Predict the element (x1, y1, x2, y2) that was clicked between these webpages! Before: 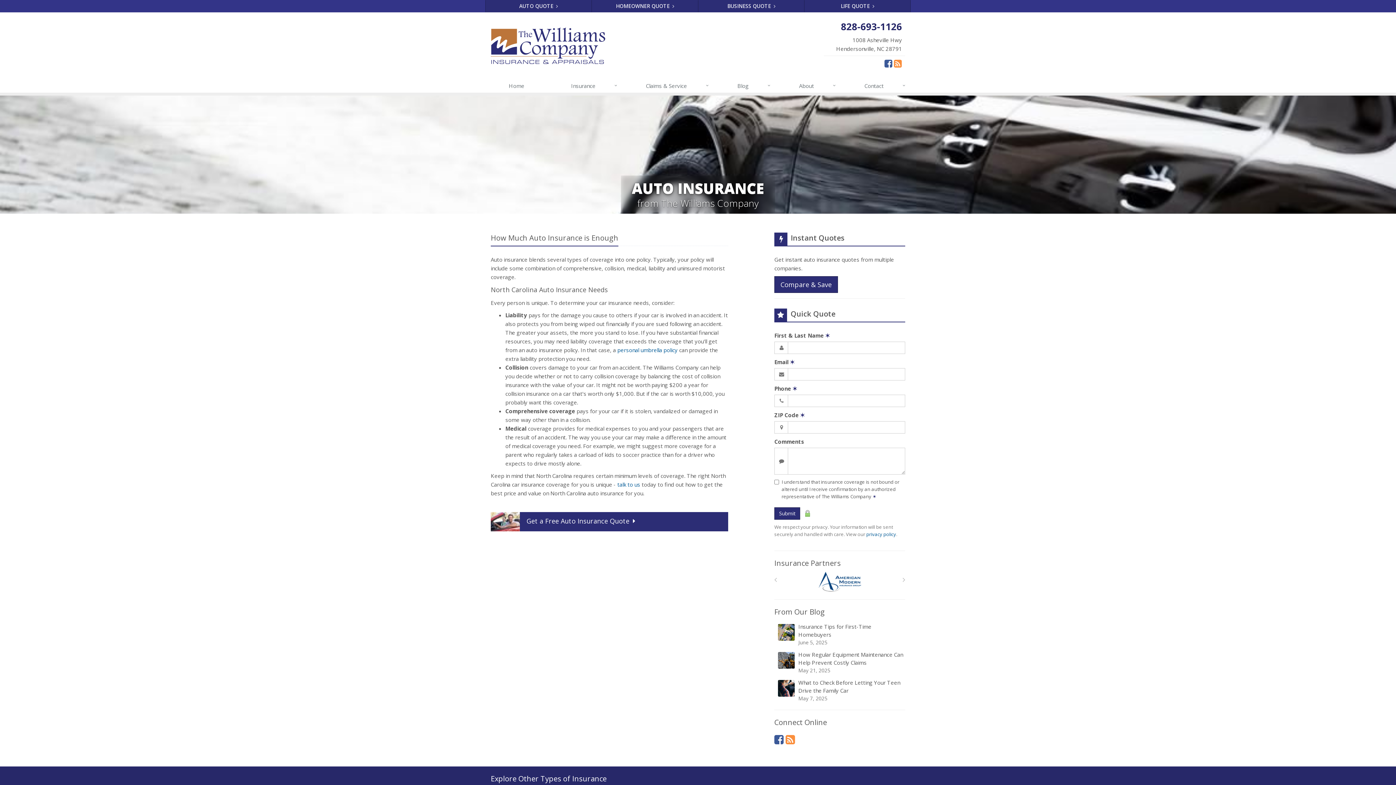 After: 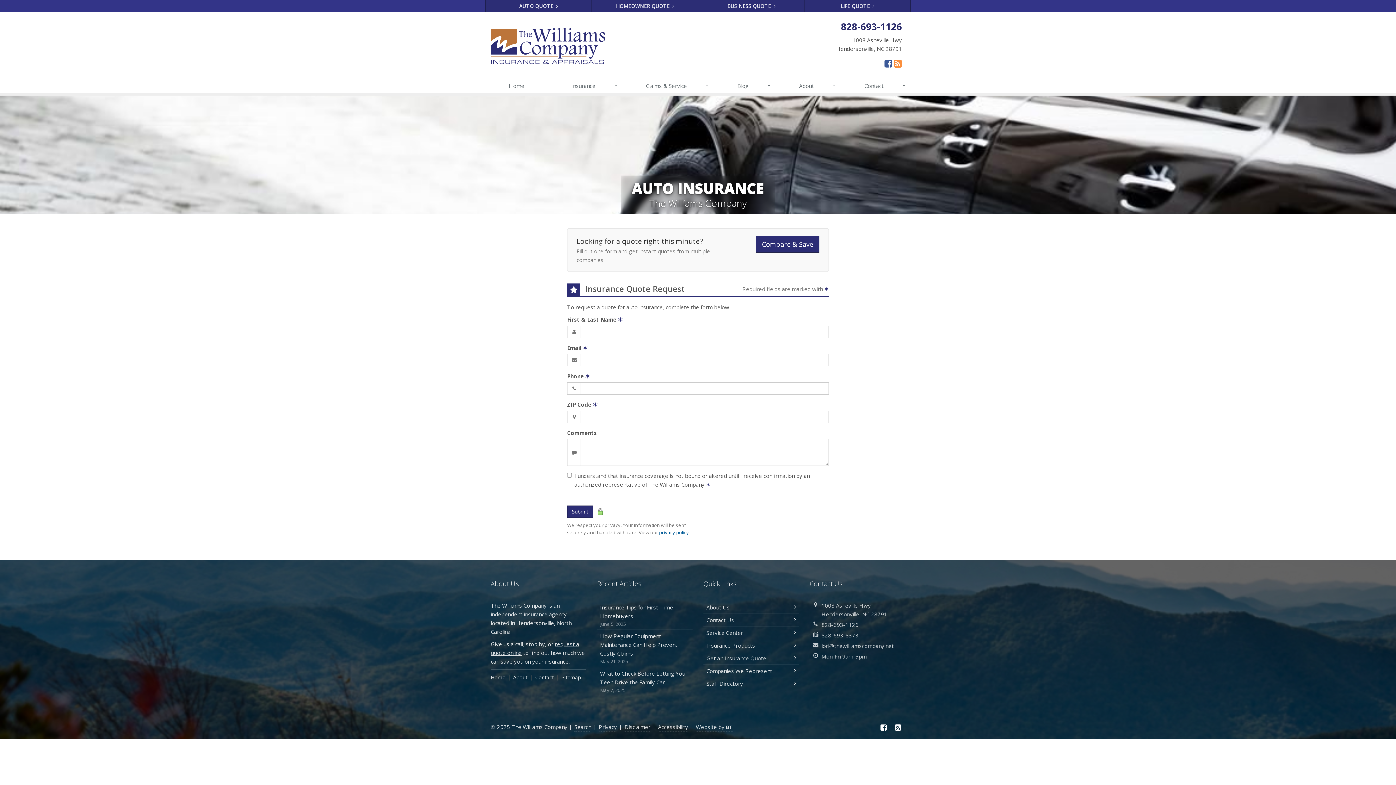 Action: label:  Get a Free Auto Insurance Quote    bbox: (490, 512, 728, 531)